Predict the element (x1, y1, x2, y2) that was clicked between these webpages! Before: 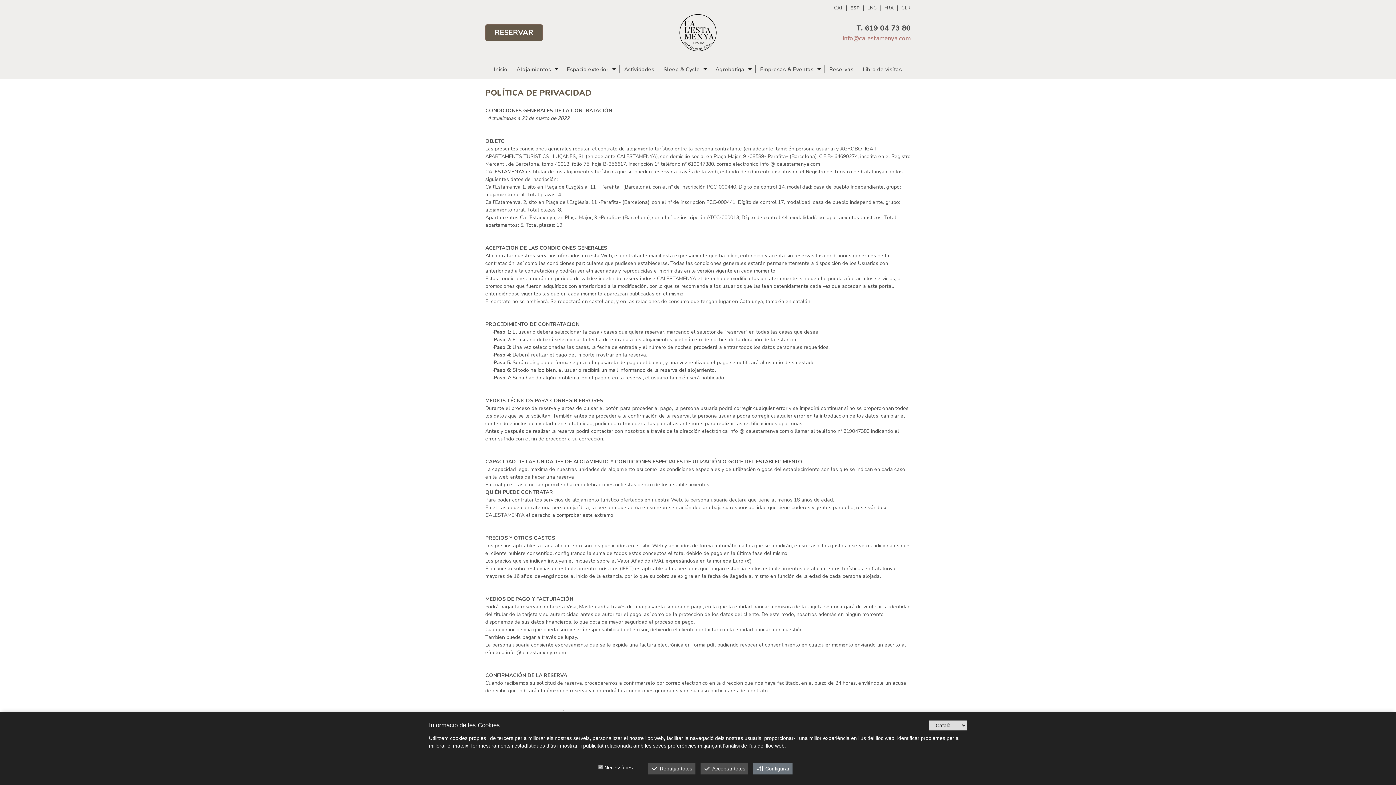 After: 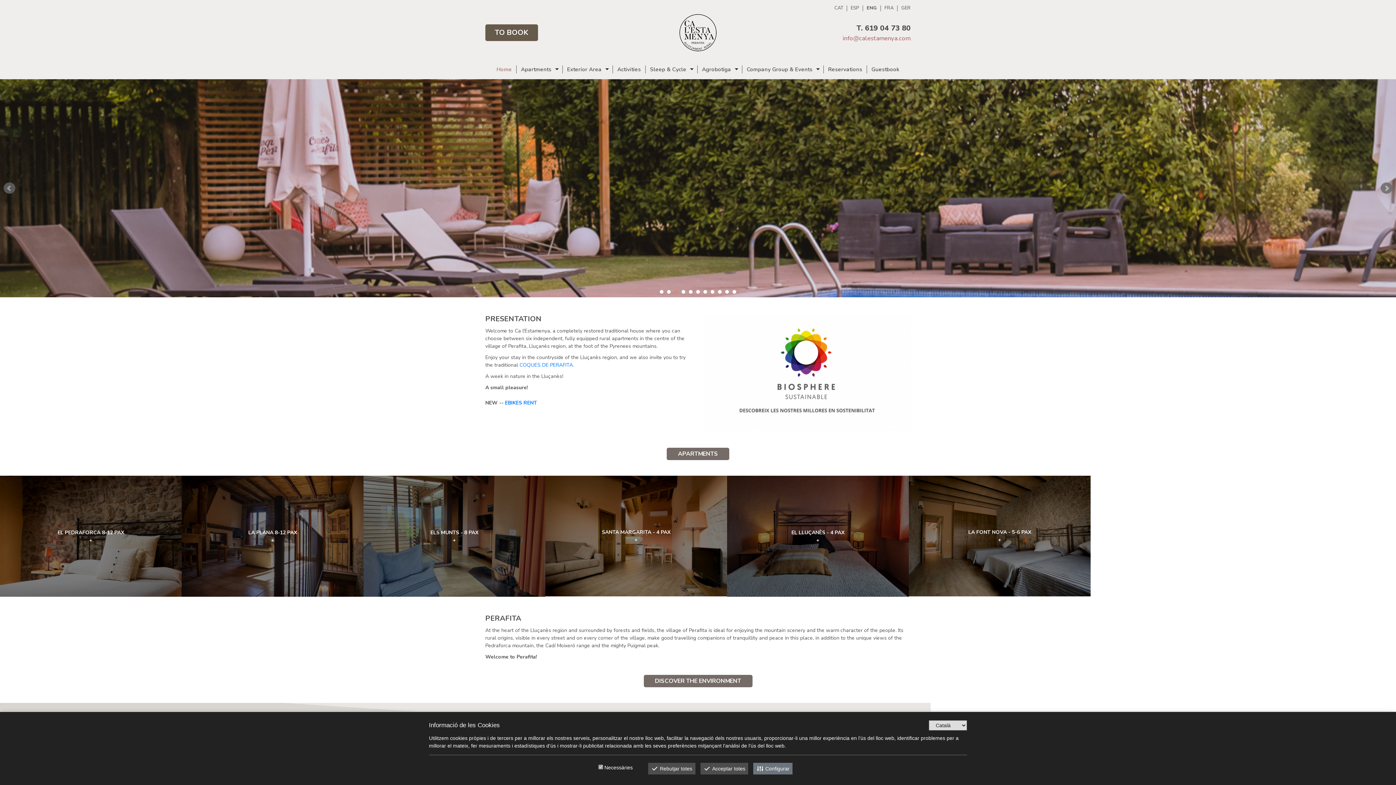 Action: label: ENG bbox: (864, 5, 881, 11)